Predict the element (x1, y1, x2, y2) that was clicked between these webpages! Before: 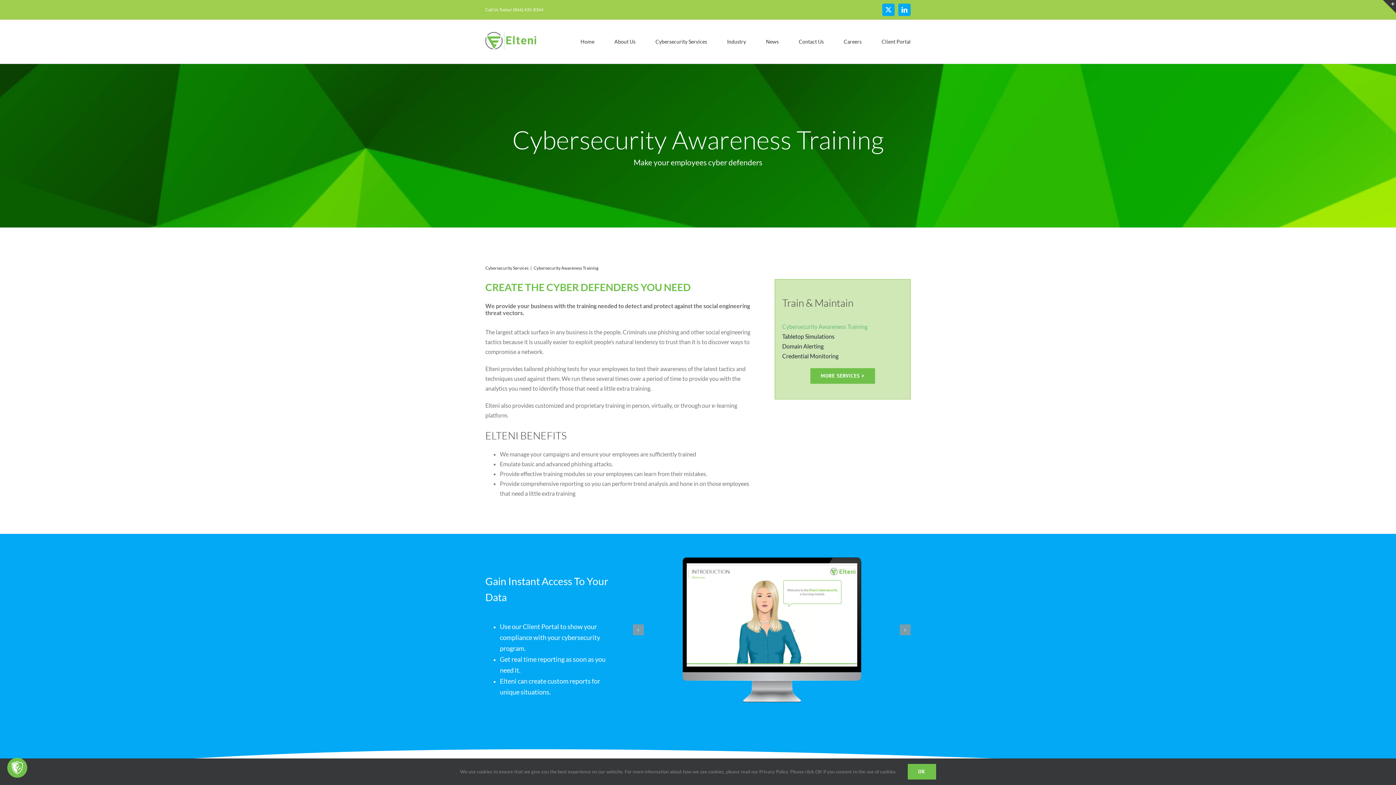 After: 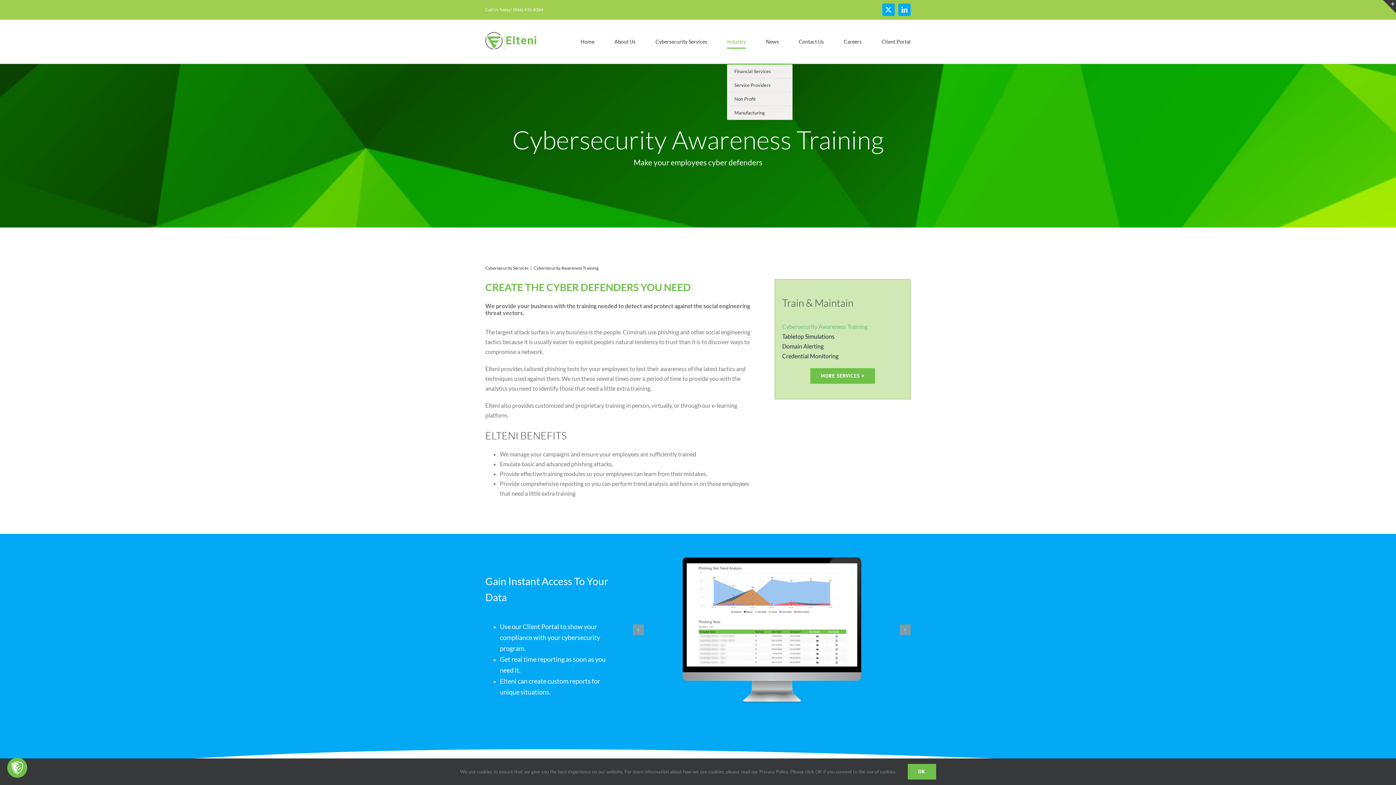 Action: label: Industry bbox: (727, 20, 746, 63)